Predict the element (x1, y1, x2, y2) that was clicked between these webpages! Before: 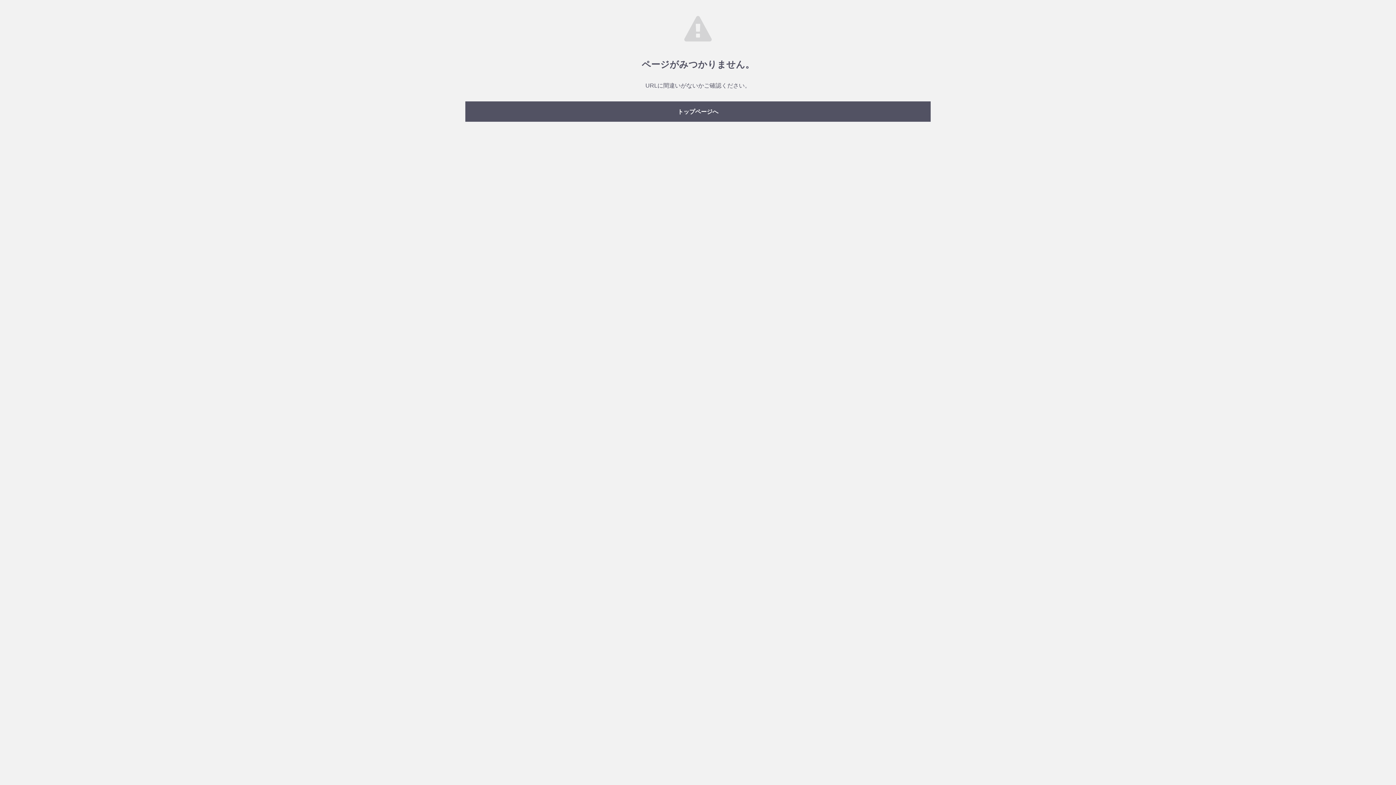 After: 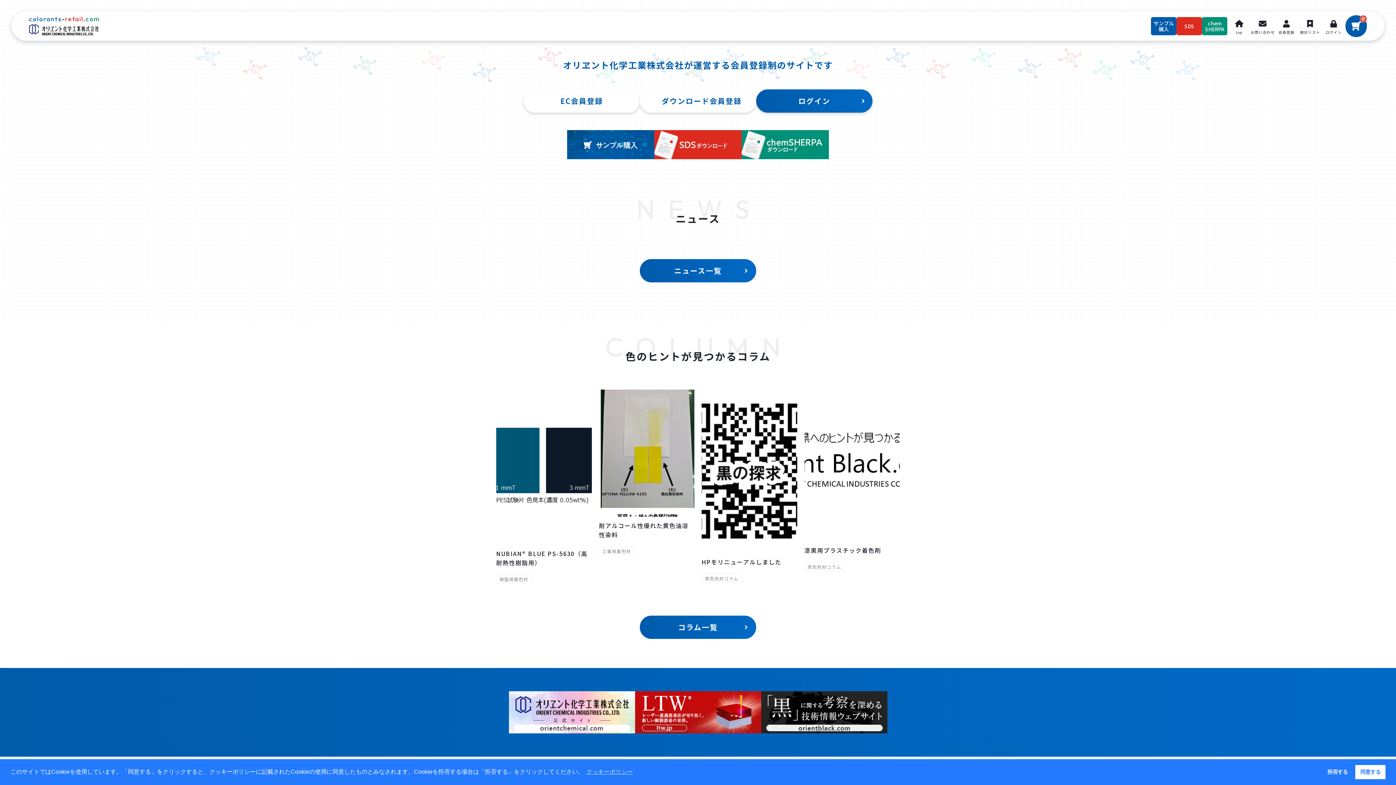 Action: bbox: (465, 101, 930, 121) label: トップページへ